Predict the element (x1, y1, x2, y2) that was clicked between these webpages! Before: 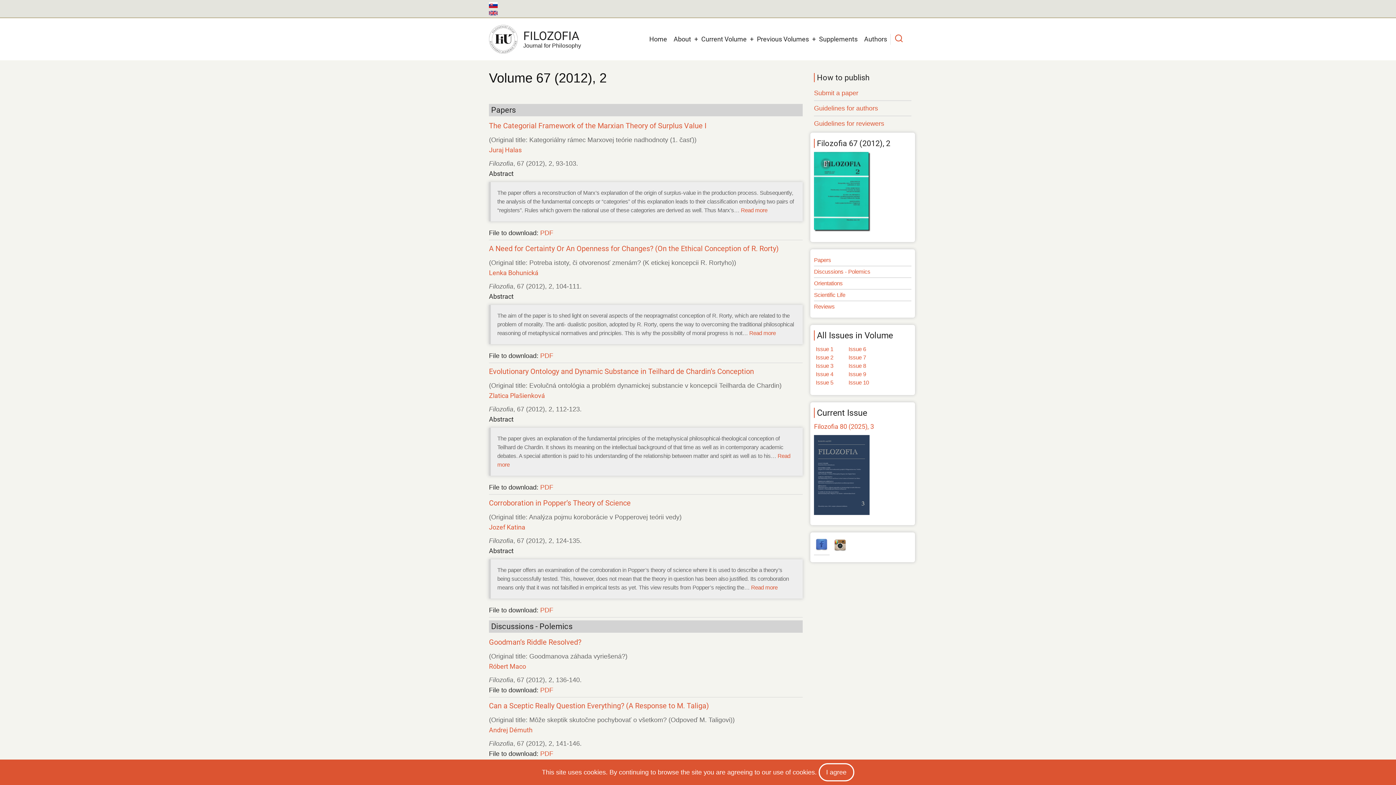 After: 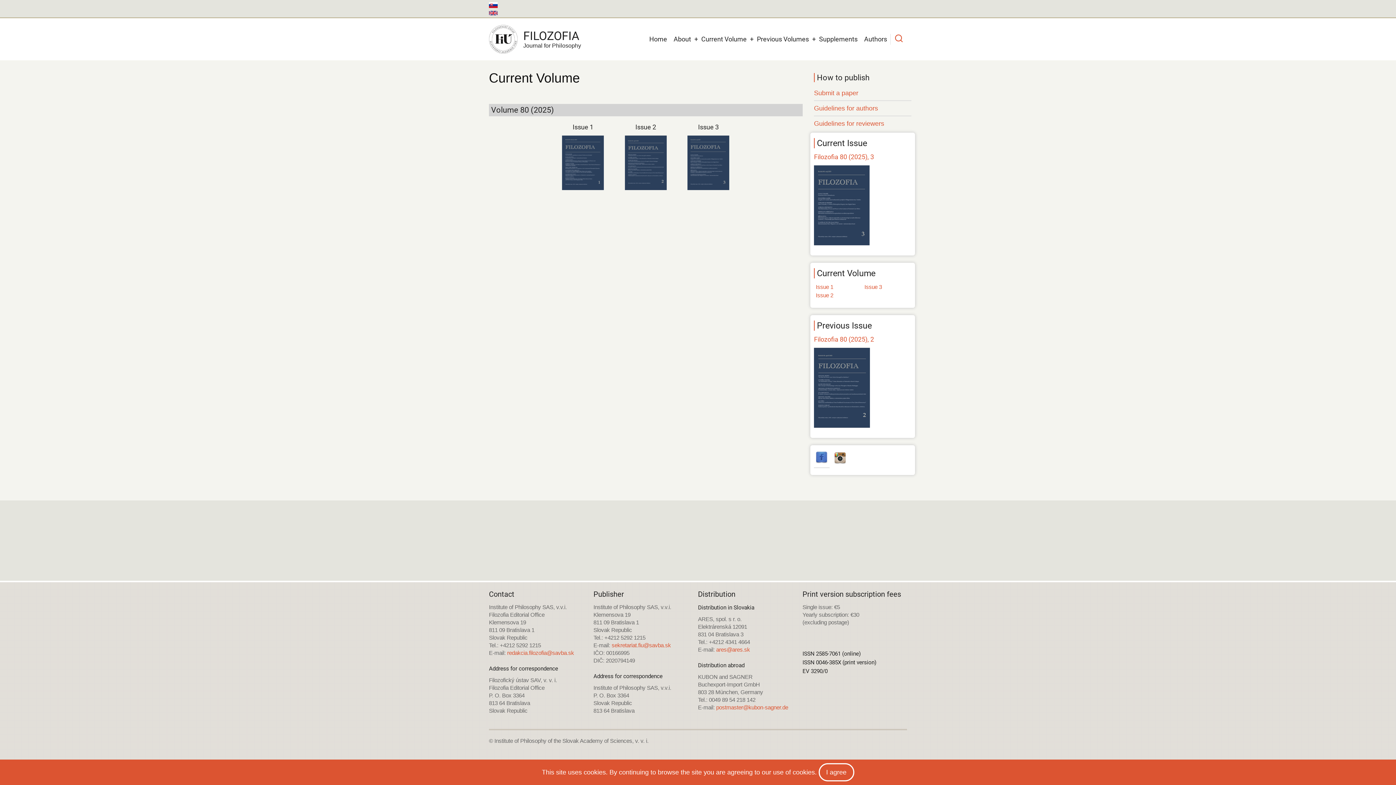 Action: label: Current Volume bbox: (698, 30, 750, 47)